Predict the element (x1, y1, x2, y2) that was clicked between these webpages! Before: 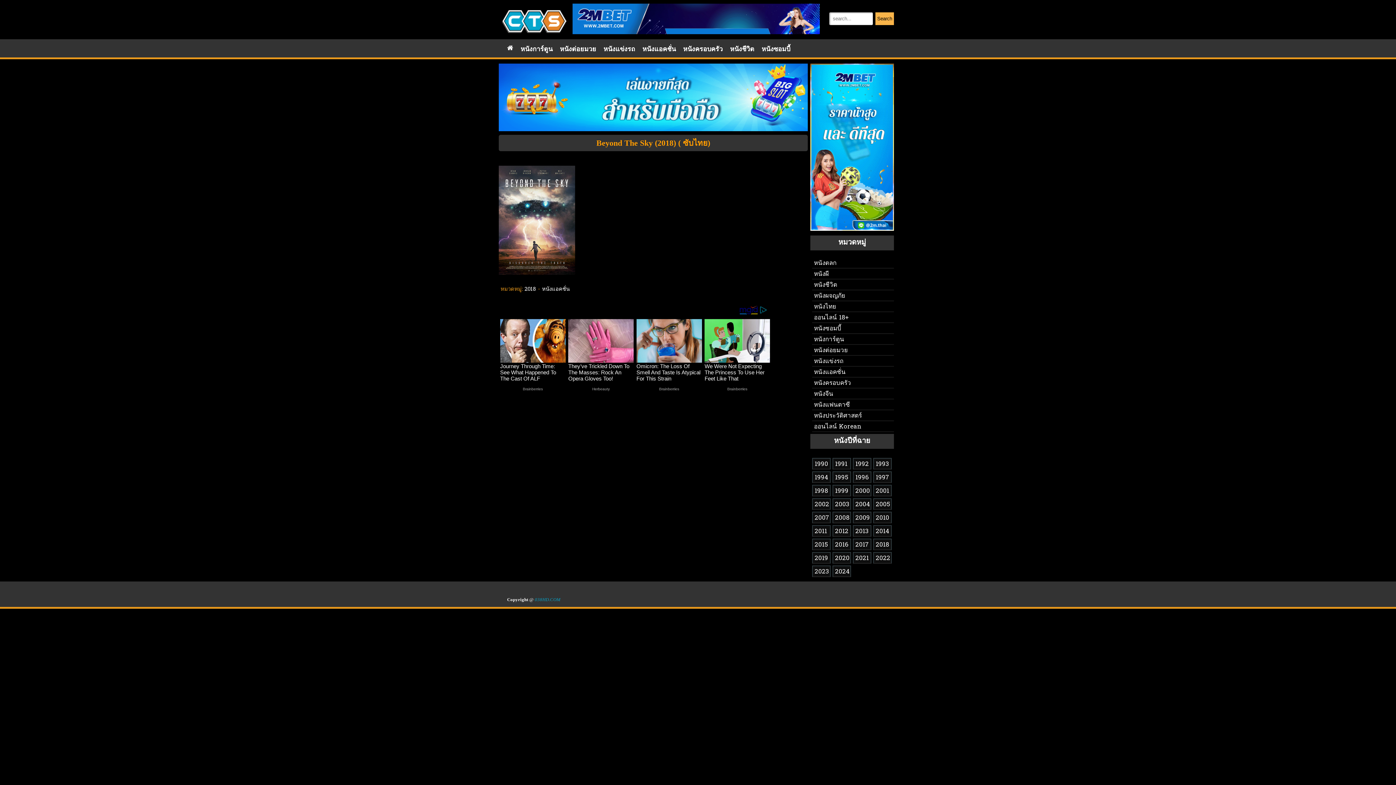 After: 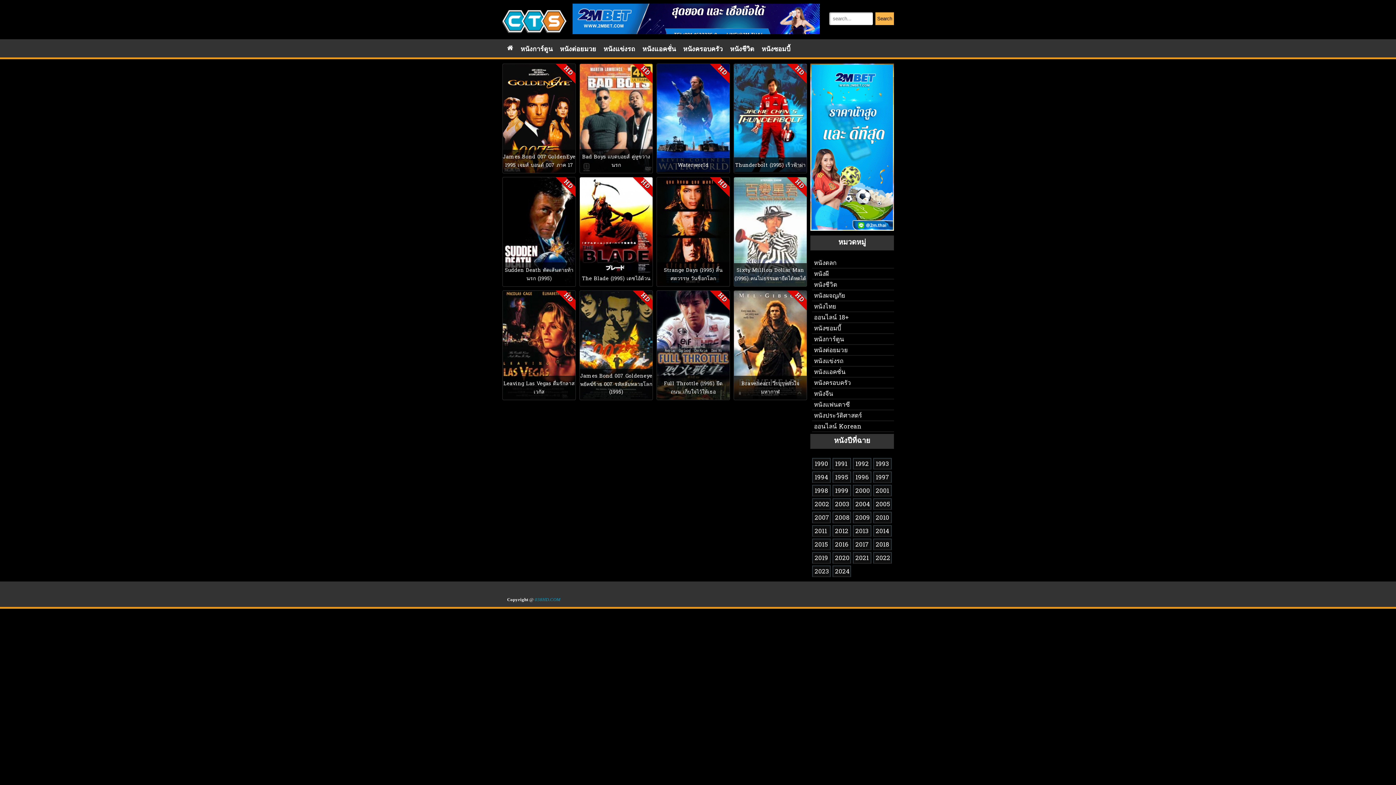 Action: bbox: (835, 473, 848, 482) label: 1995